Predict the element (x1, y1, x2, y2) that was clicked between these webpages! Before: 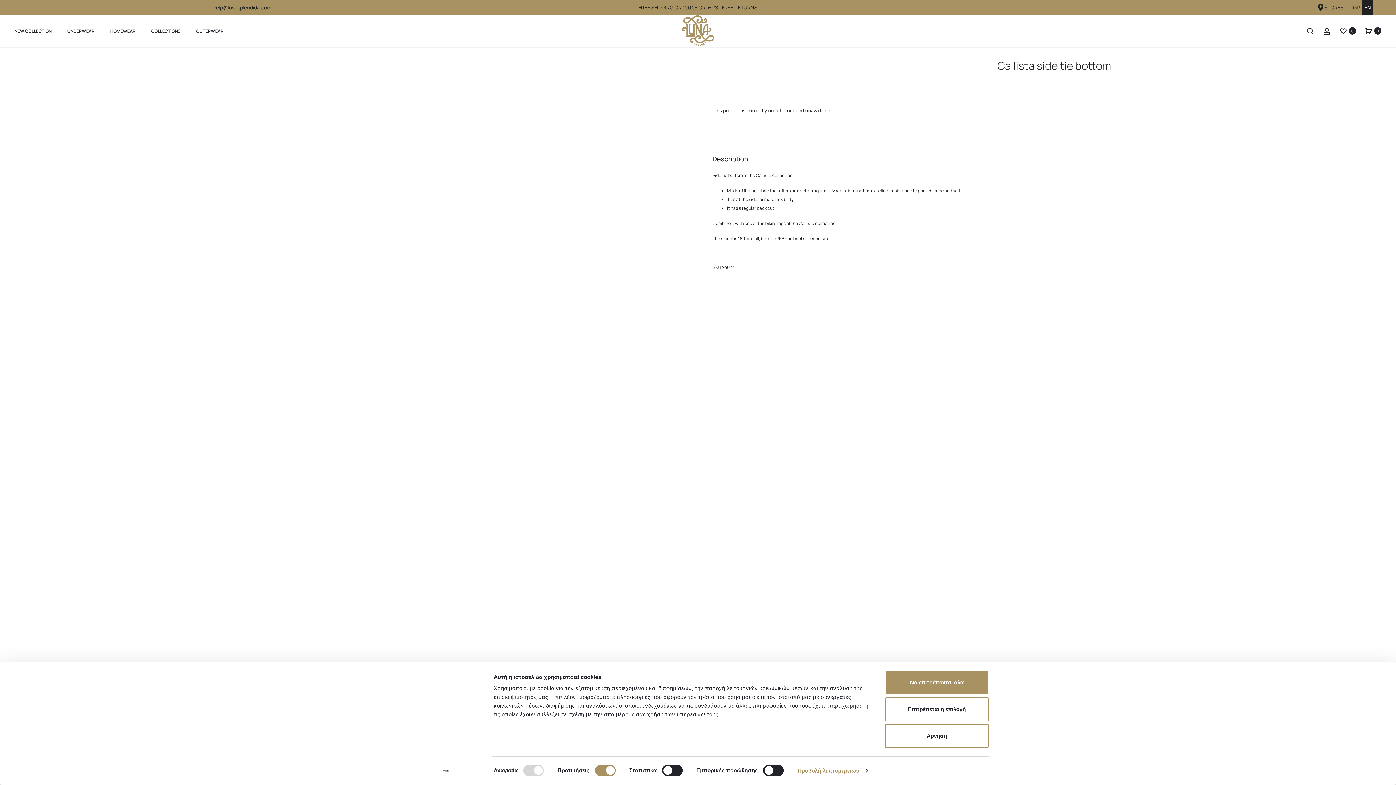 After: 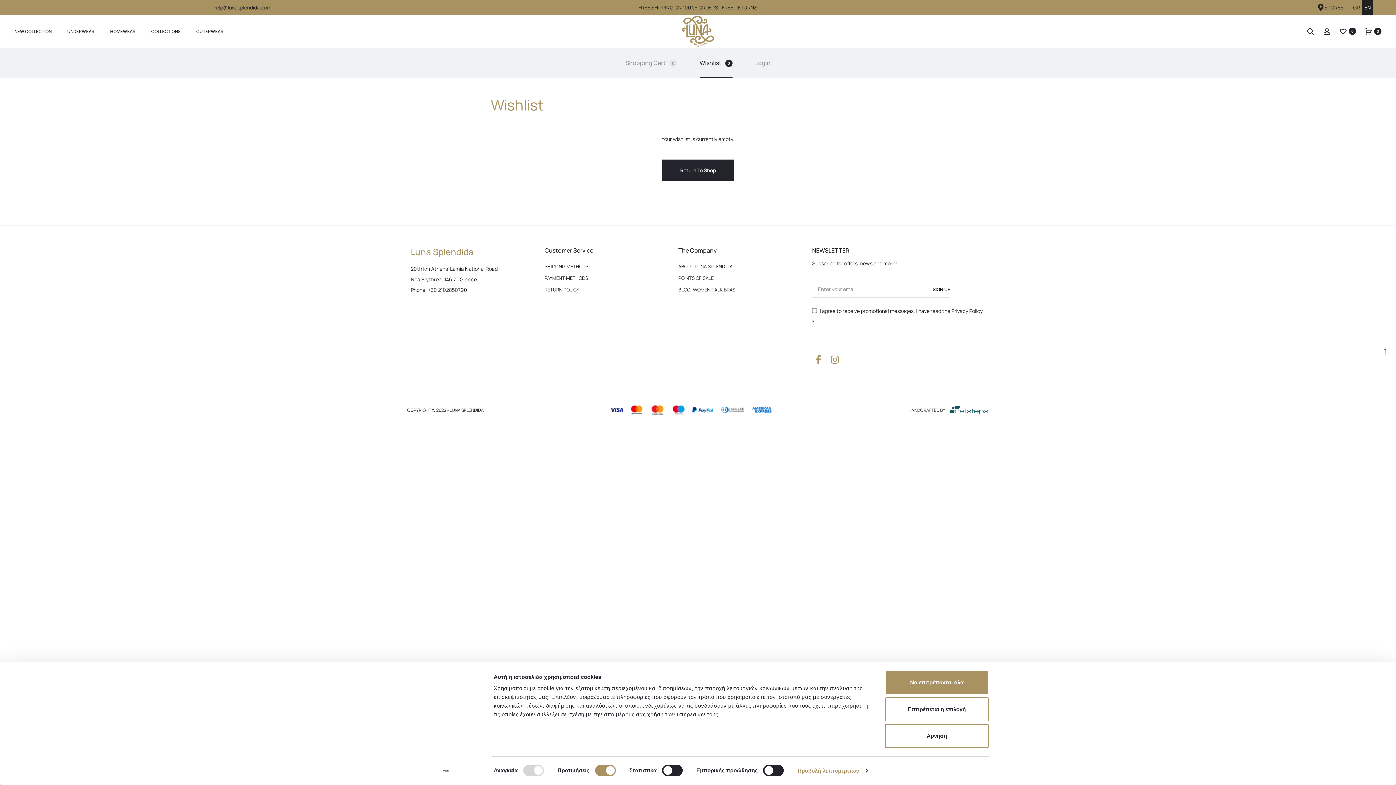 Action: bbox: (1340, 27, 1347, 34) label: 0